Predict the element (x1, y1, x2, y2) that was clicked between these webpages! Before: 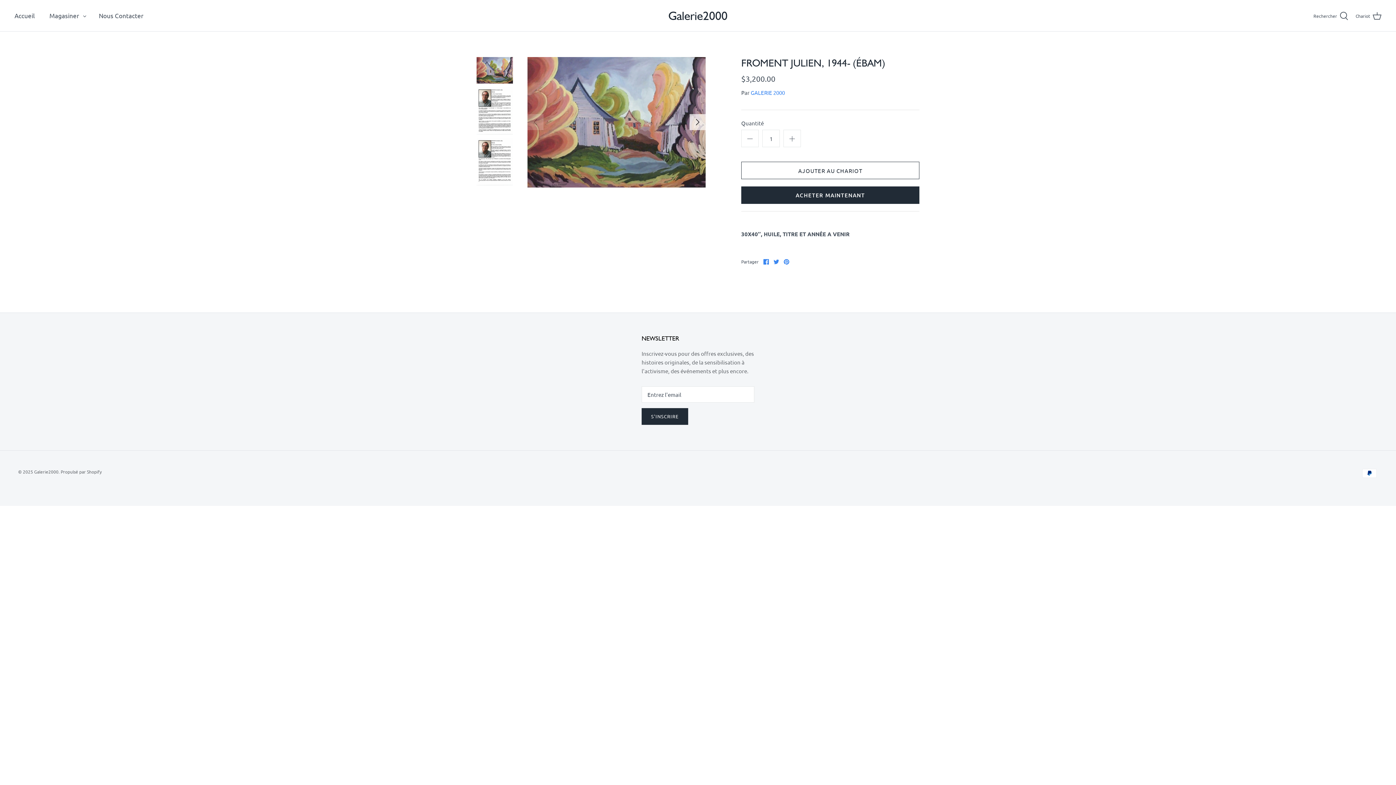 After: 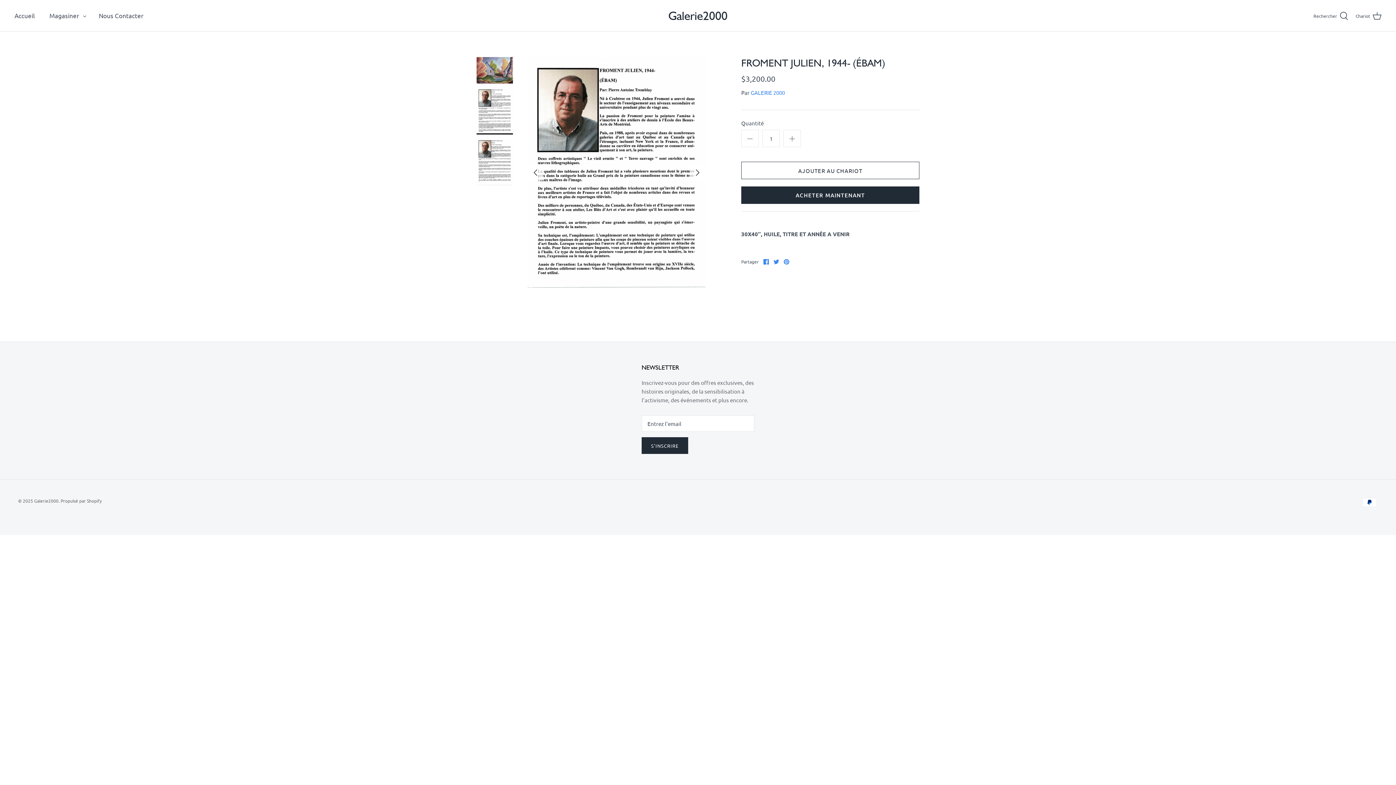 Action: bbox: (476, 87, 513, 134)